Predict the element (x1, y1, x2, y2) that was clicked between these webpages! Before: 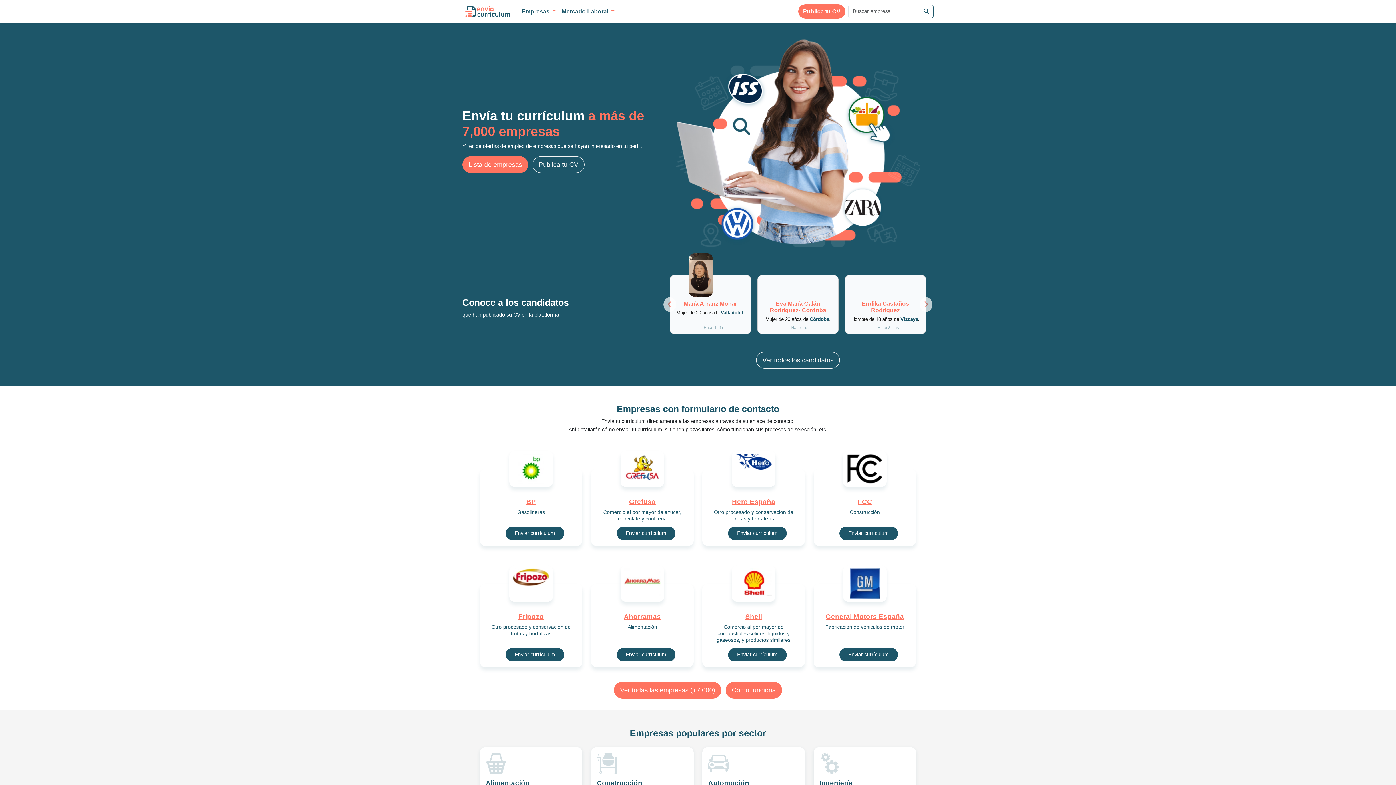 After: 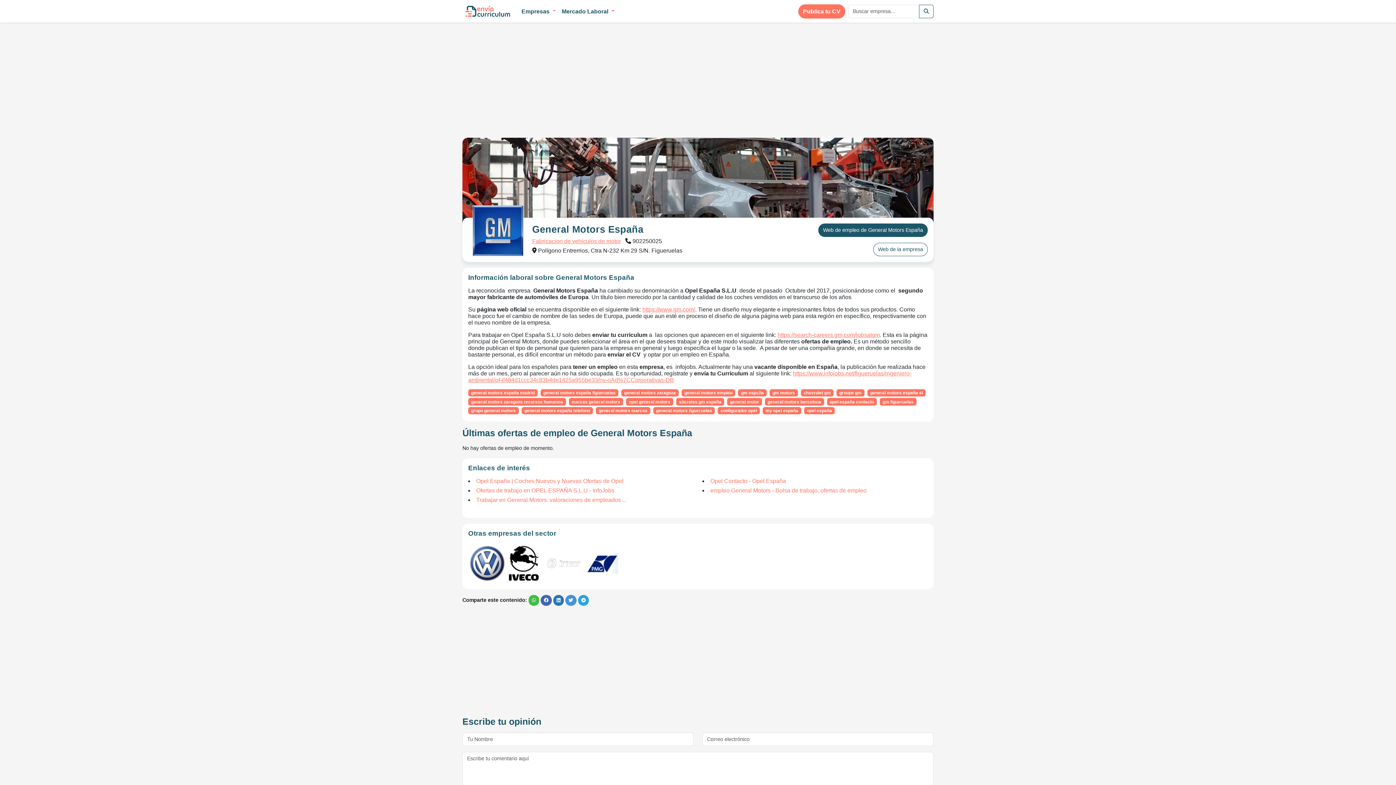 Action: label: General Motors España bbox: (825, 613, 904, 620)